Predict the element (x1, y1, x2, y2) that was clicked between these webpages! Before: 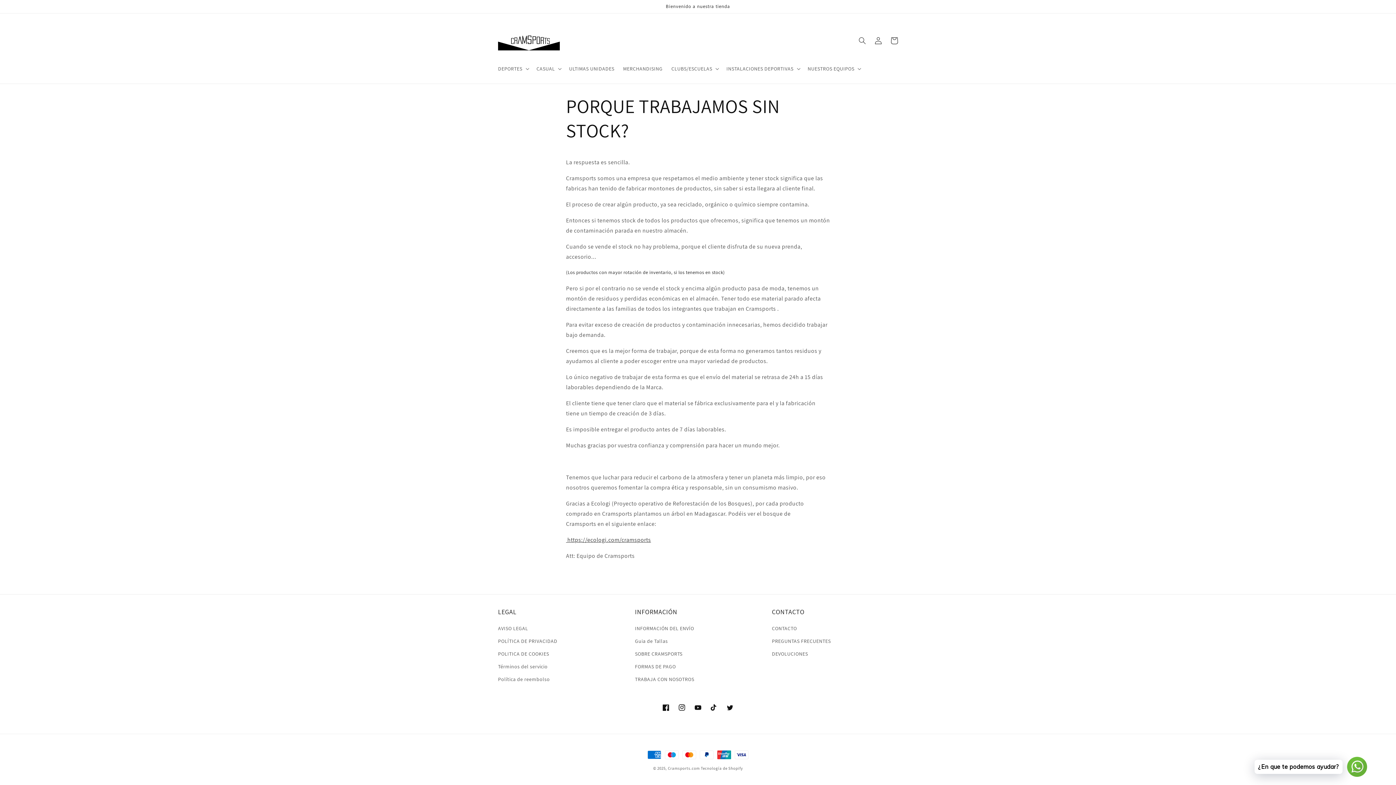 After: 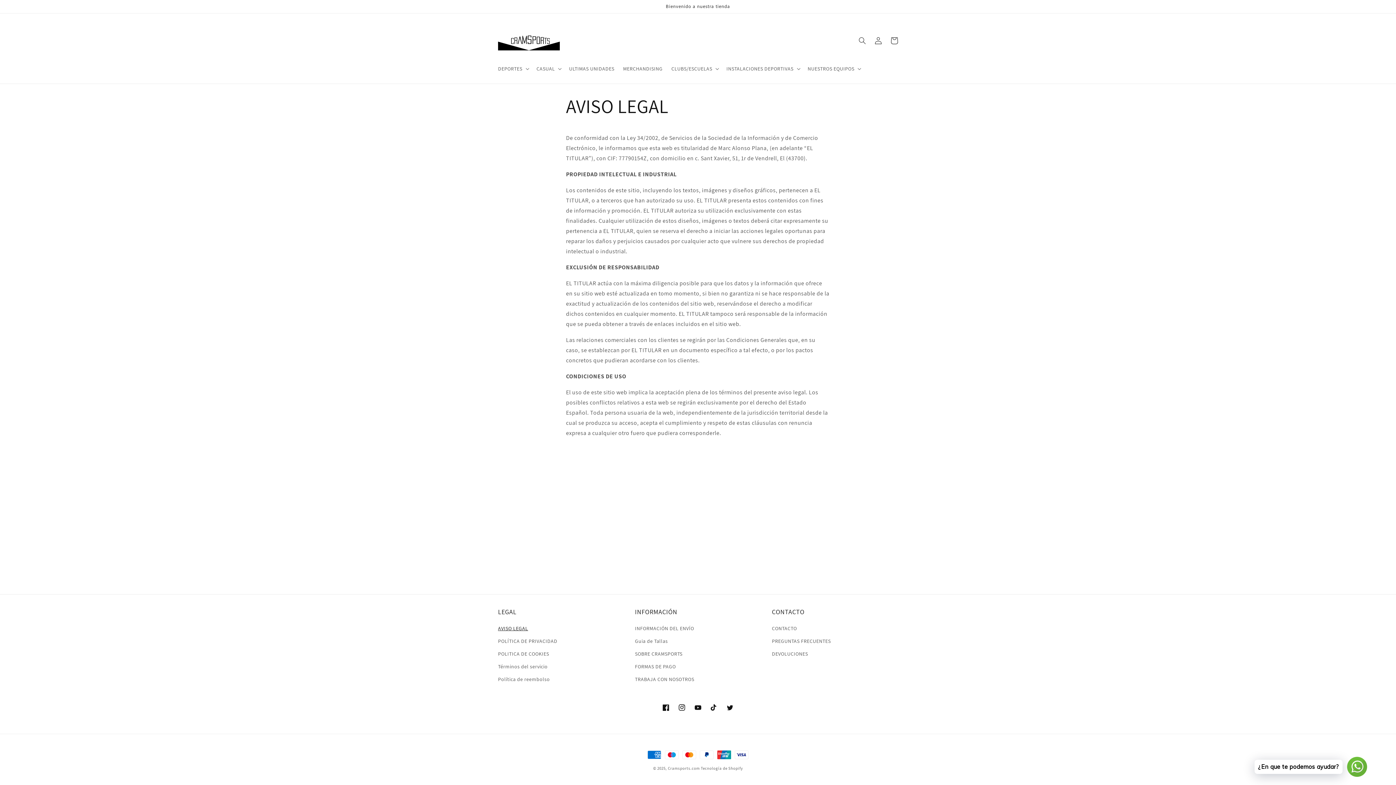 Action: label: AVISO LEGAL bbox: (498, 624, 528, 635)